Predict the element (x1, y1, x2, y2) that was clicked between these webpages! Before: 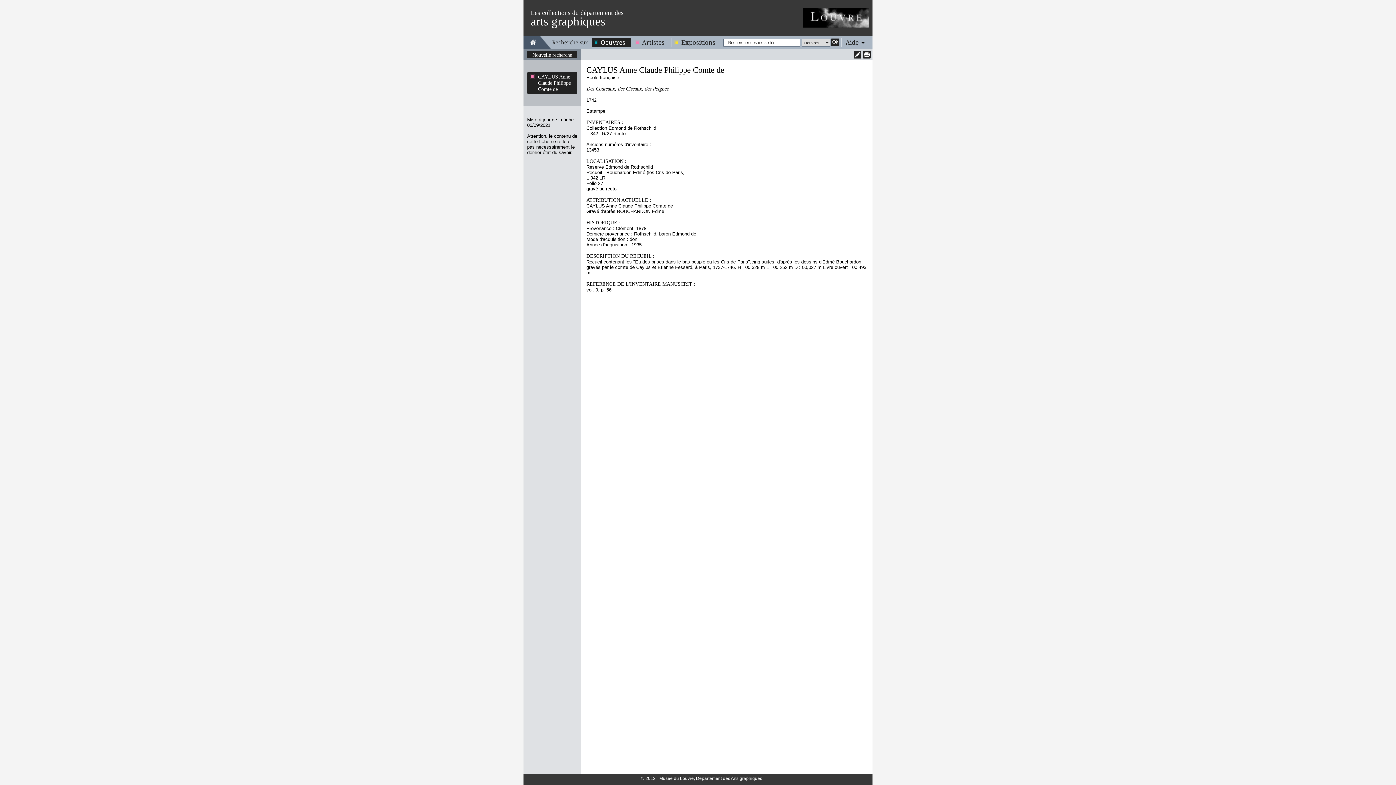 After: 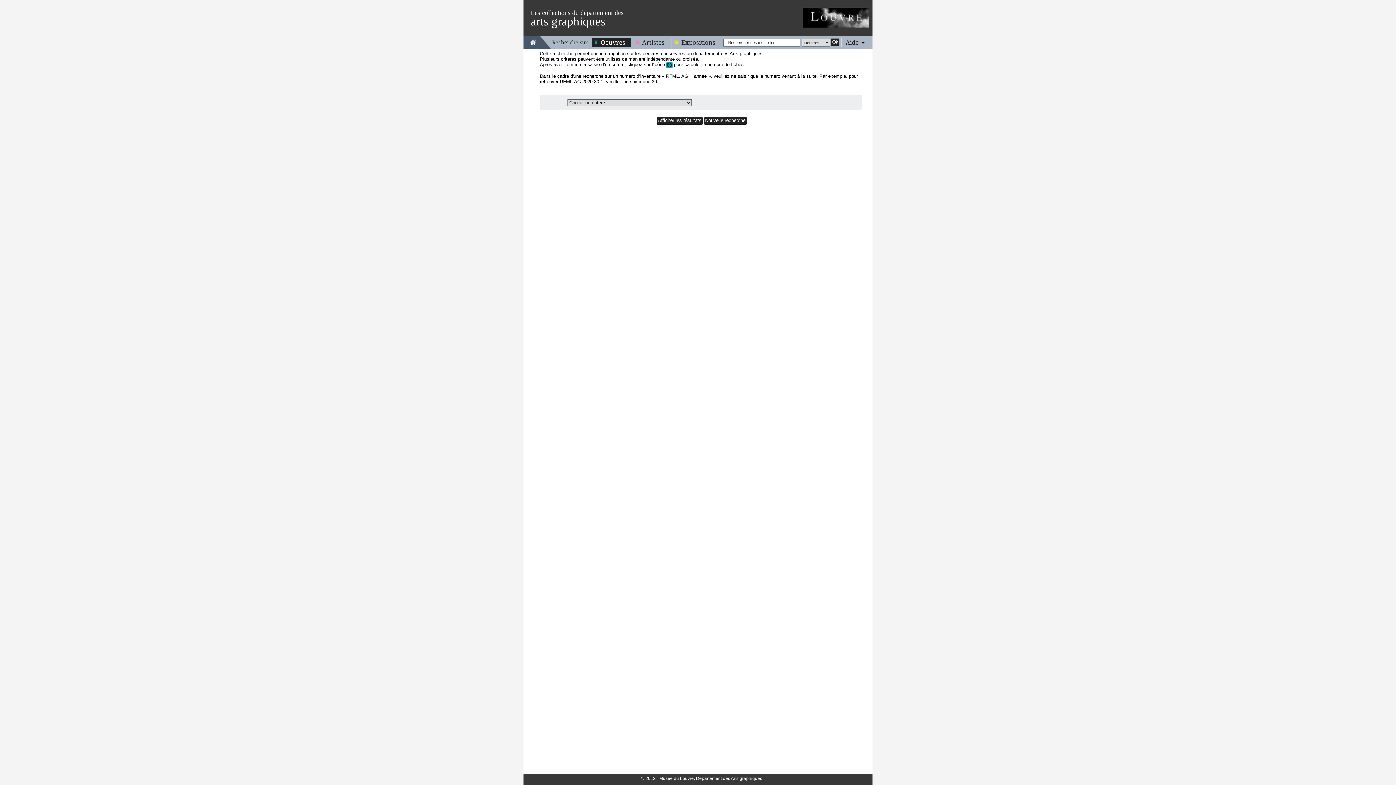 Action: bbox: (532, 52, 572, 58) label: Nouvelle recherche